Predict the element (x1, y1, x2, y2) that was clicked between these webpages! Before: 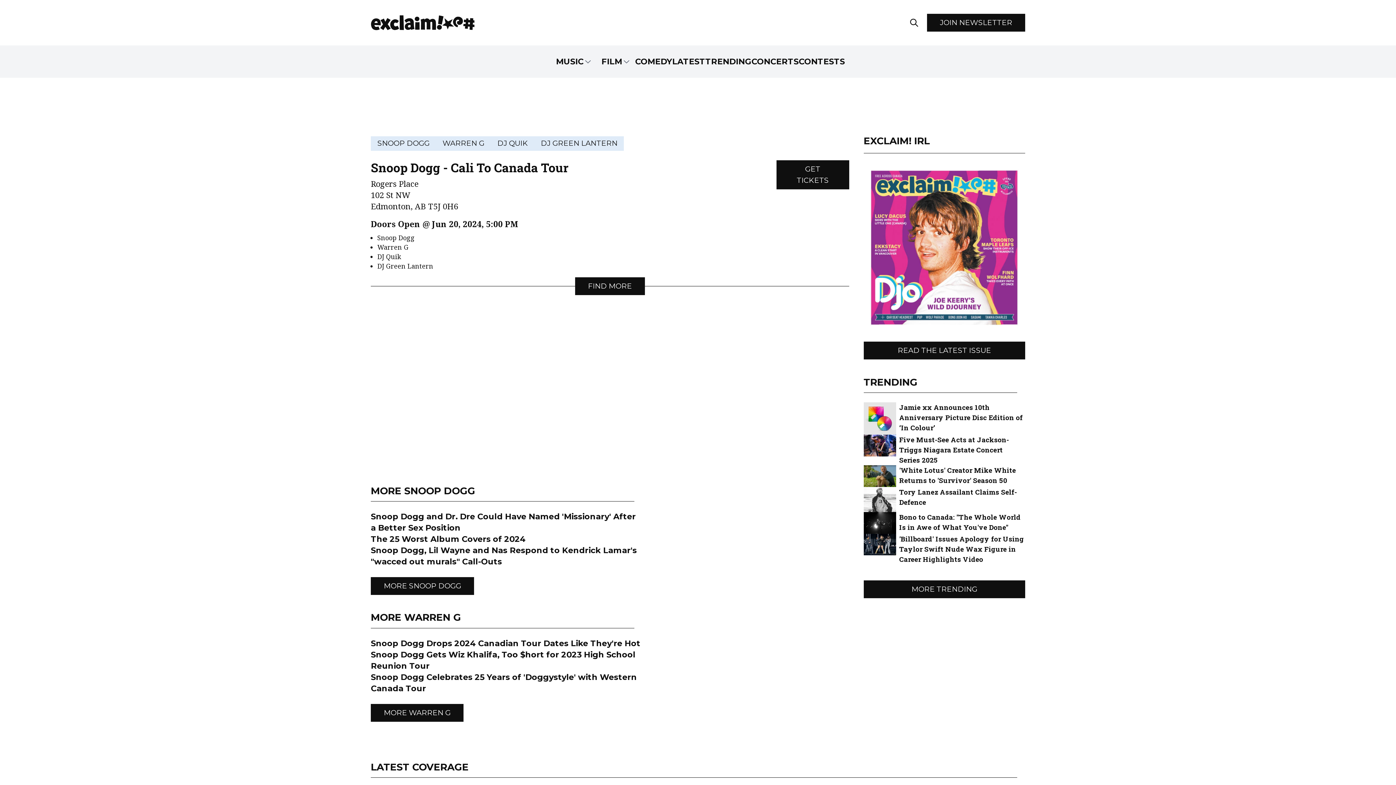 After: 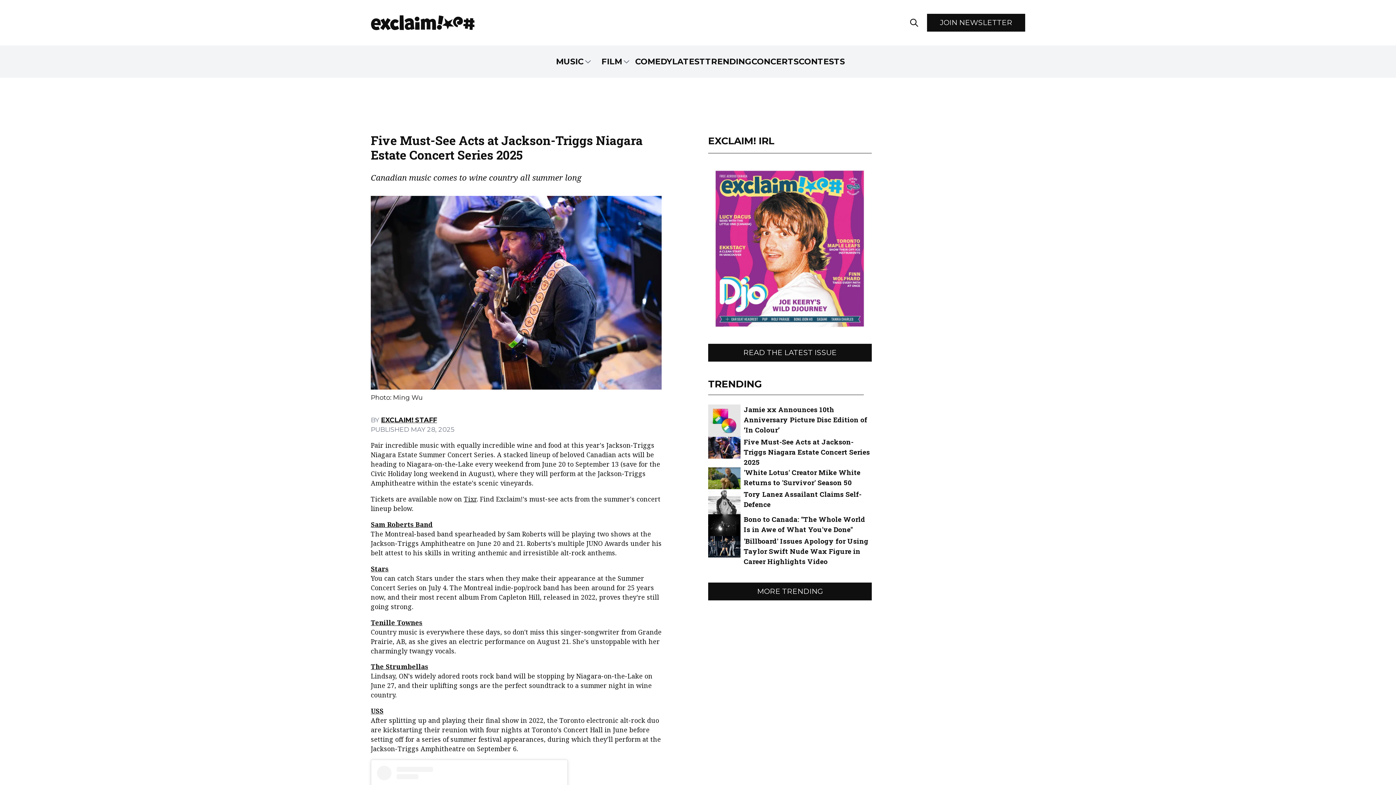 Action: bbox: (863, 435, 1025, 465) label: Five Must-See Acts at Jackson-Triggs Niagara Estate Concert Series 2025